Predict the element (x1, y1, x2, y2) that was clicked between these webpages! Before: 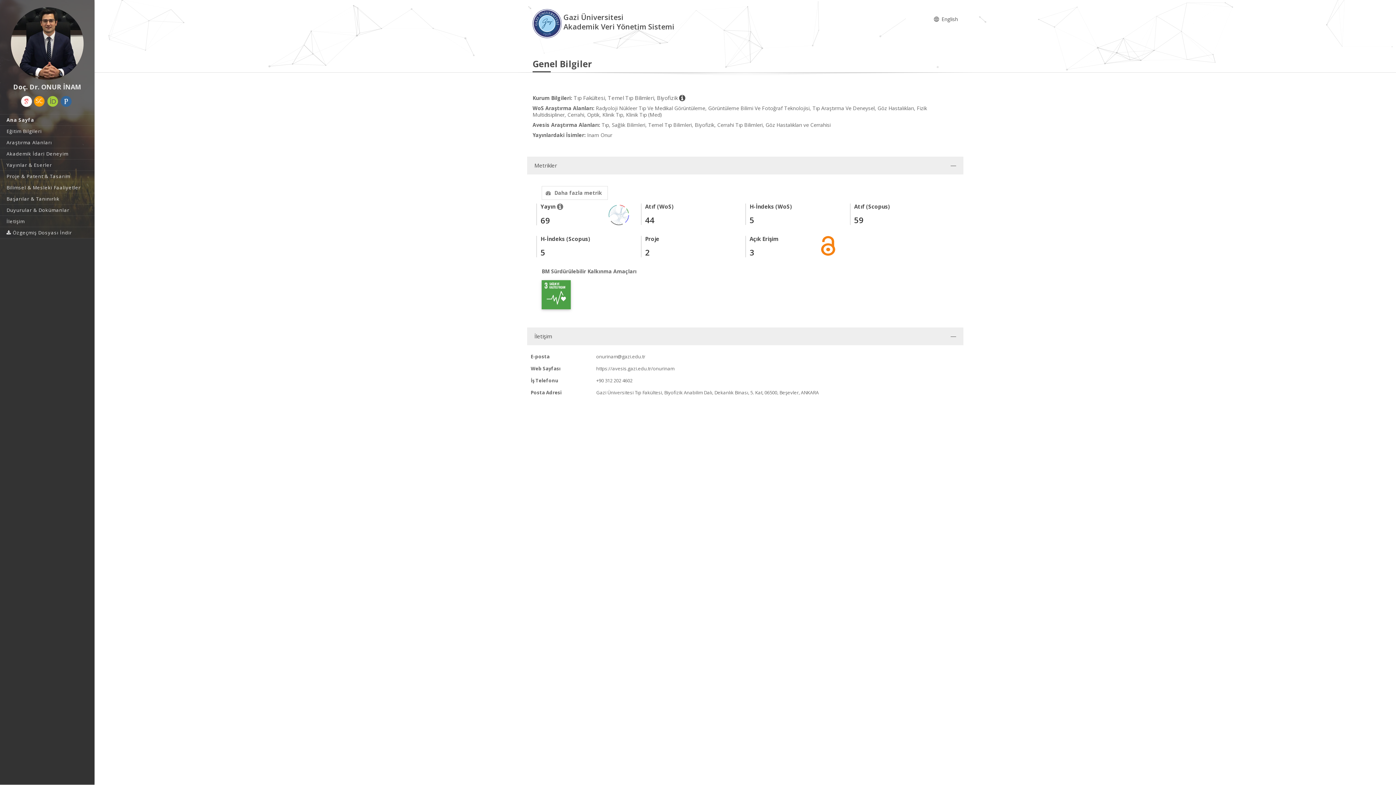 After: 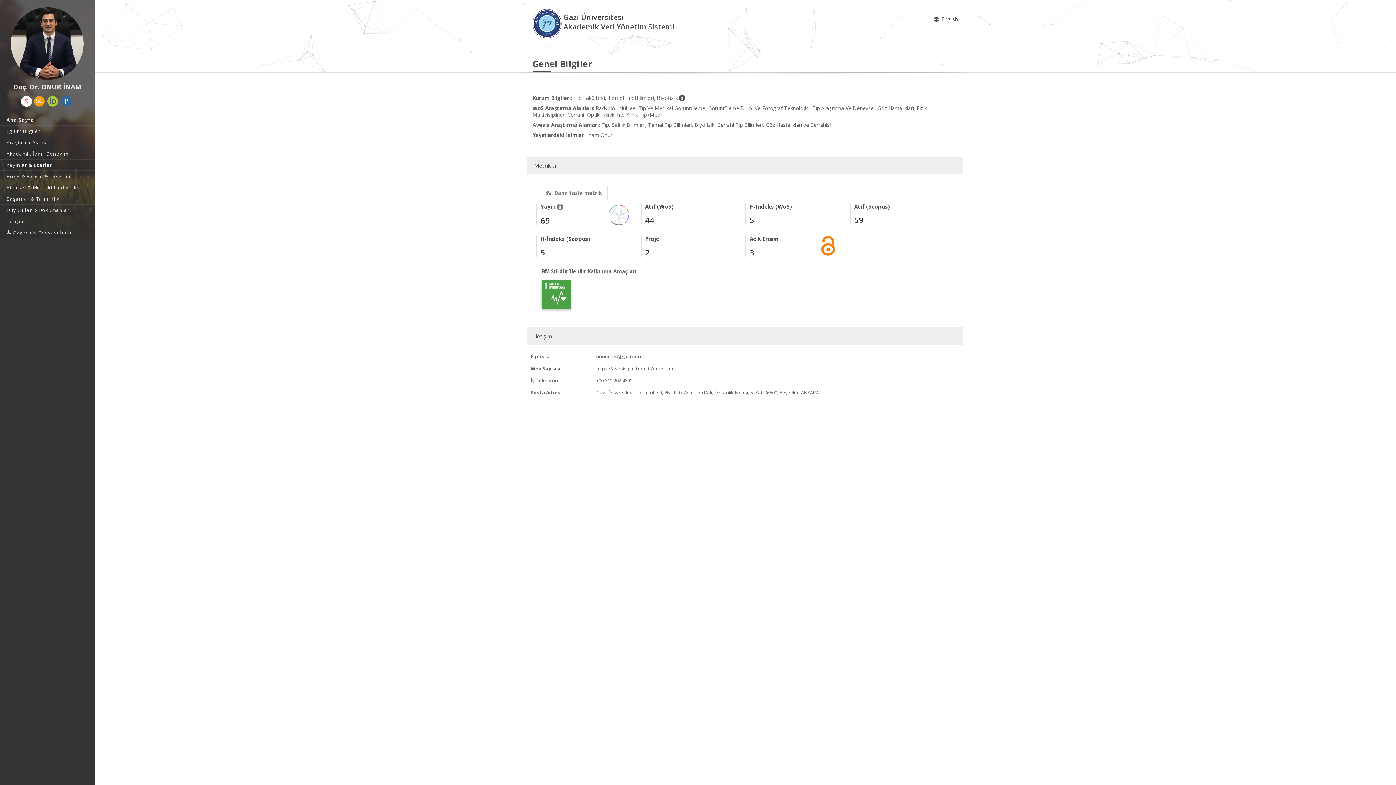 Action: bbox: (46, 96, 58, 106)